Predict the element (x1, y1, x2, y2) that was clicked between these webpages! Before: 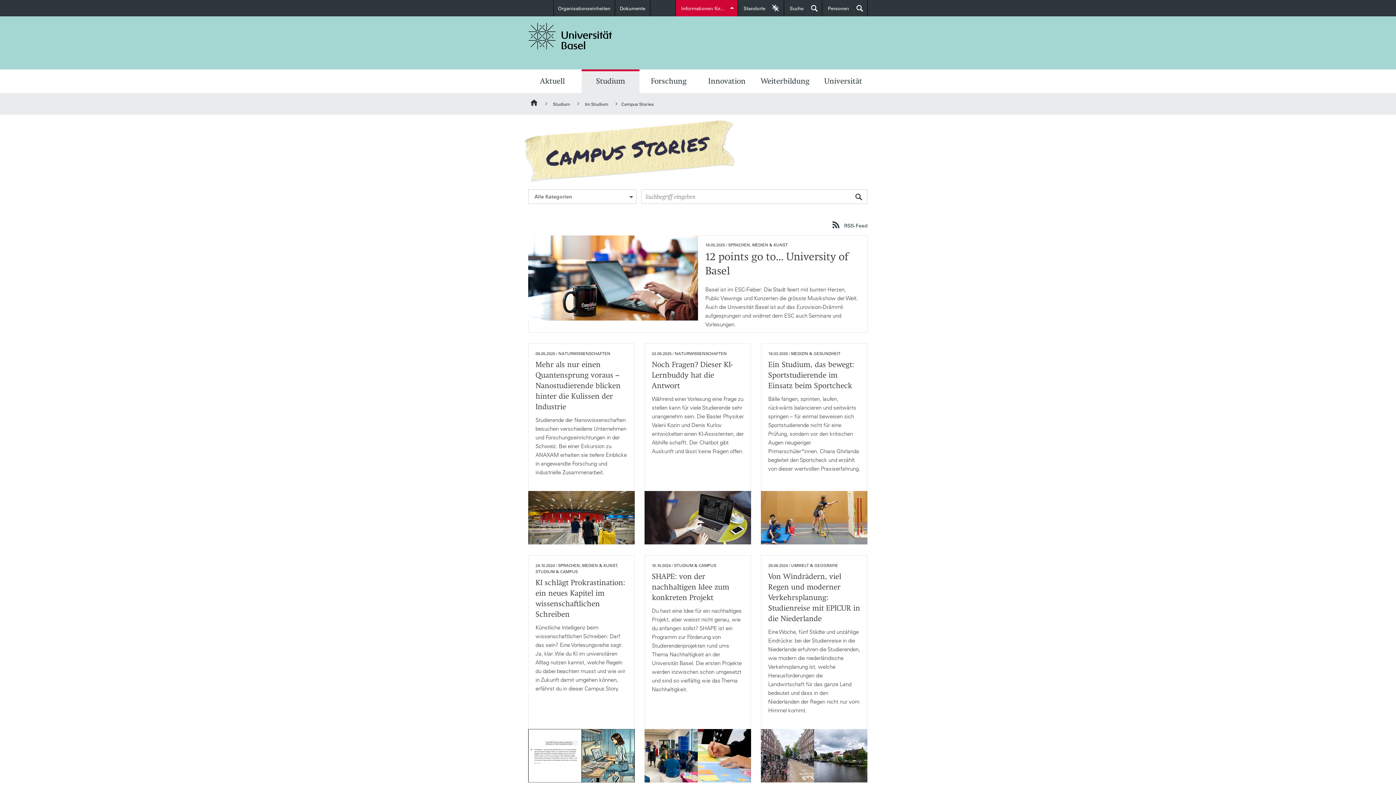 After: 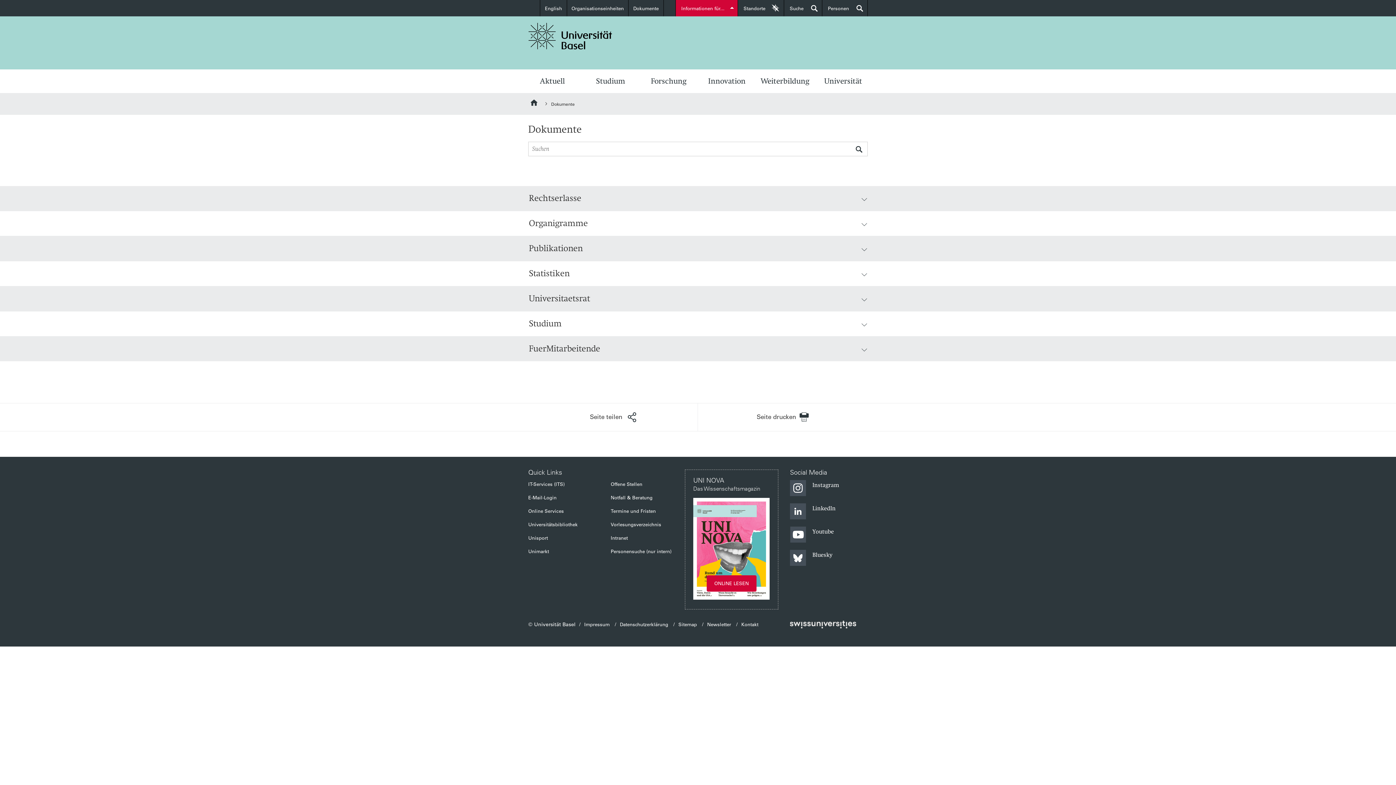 Action: label: Dokumente bbox: (615, 0, 650, 16)